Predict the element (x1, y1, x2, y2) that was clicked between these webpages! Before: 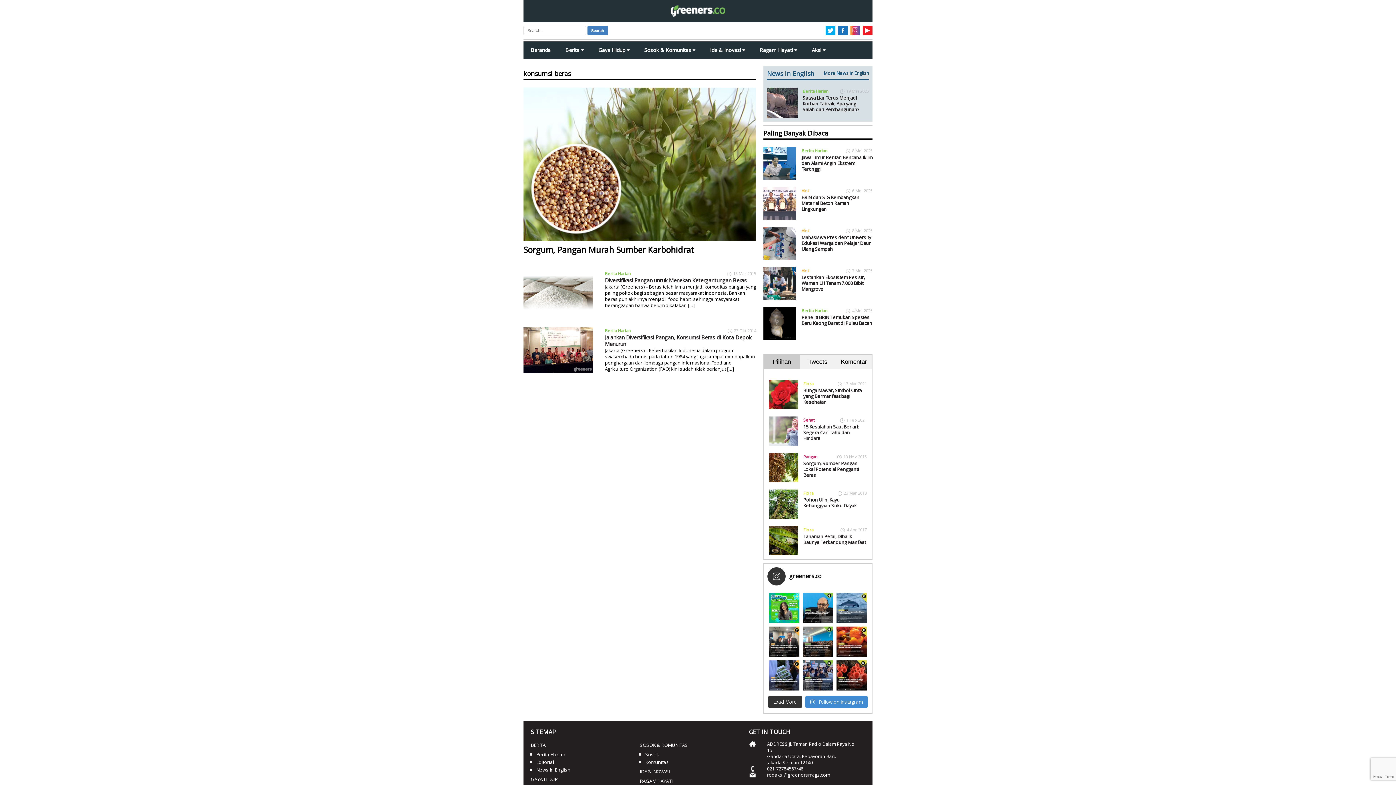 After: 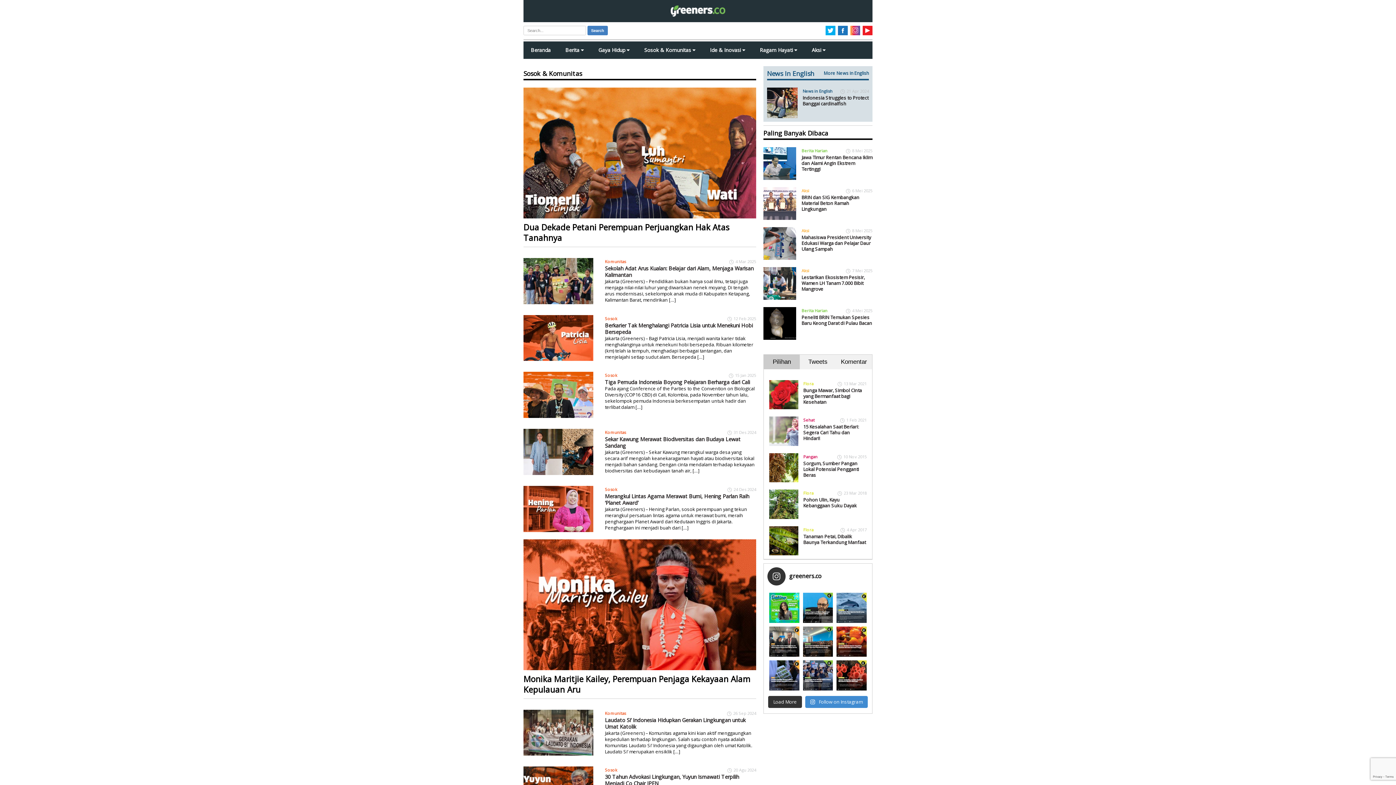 Action: label: Sosok & Komunitas  bbox: (637, 41, 702, 58)